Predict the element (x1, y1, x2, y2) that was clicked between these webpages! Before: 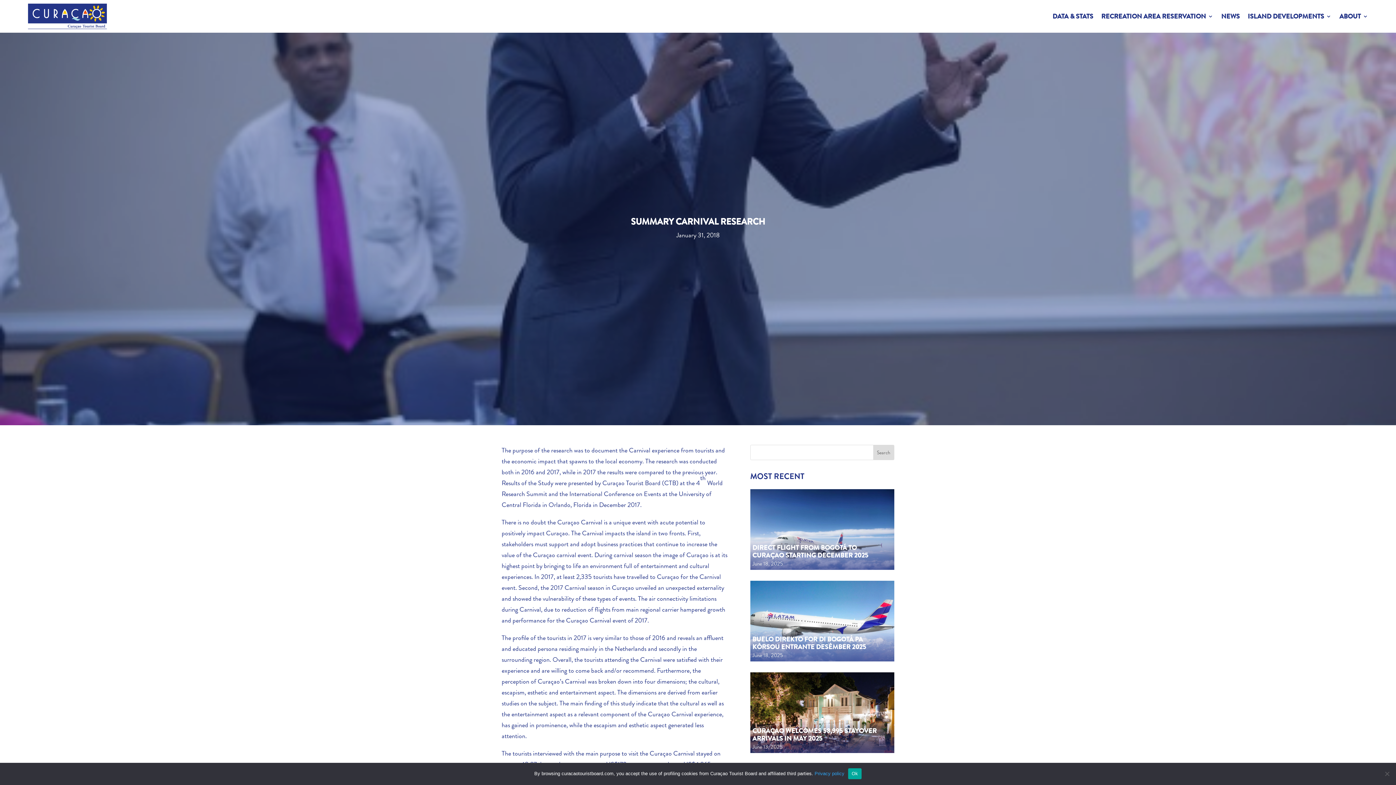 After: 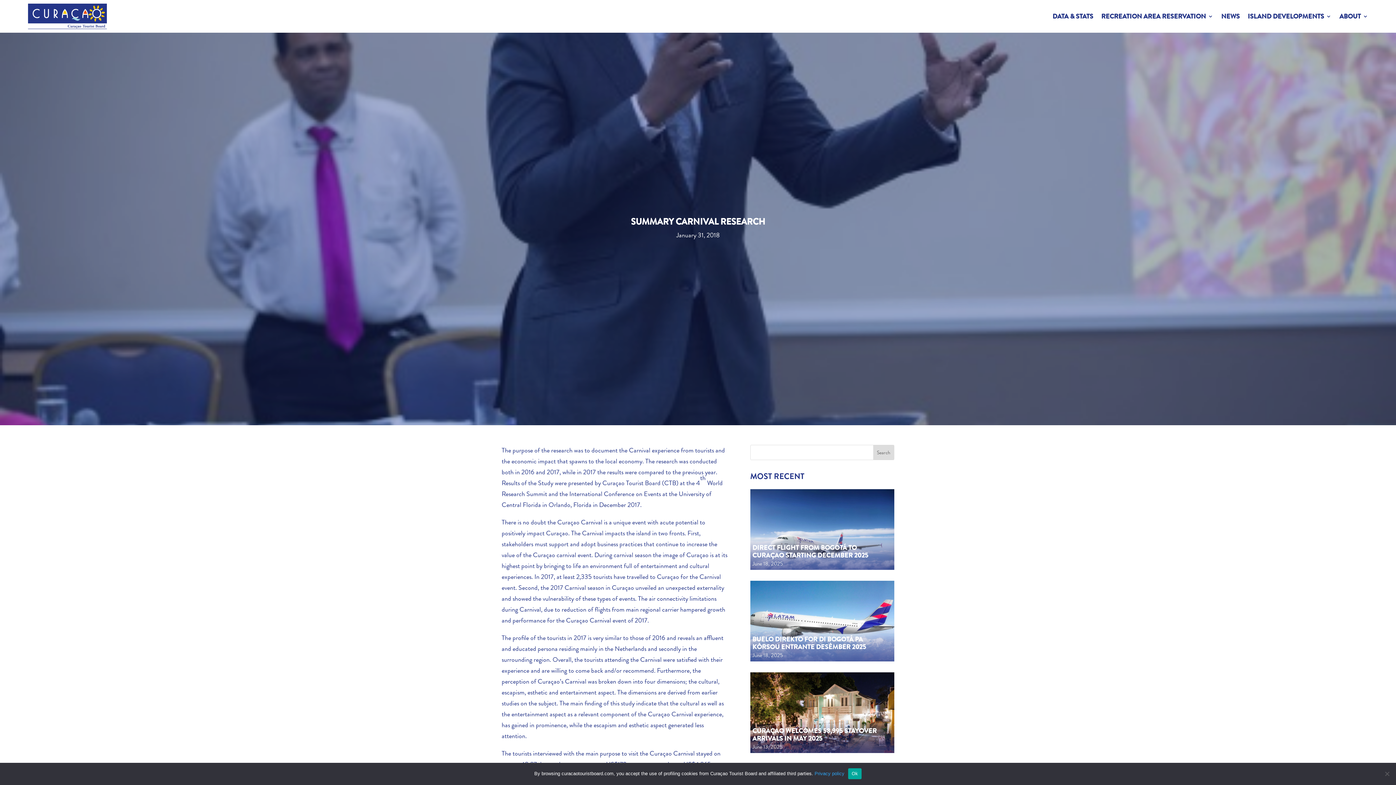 Action: bbox: (814, 771, 844, 776) label: Privacy policy